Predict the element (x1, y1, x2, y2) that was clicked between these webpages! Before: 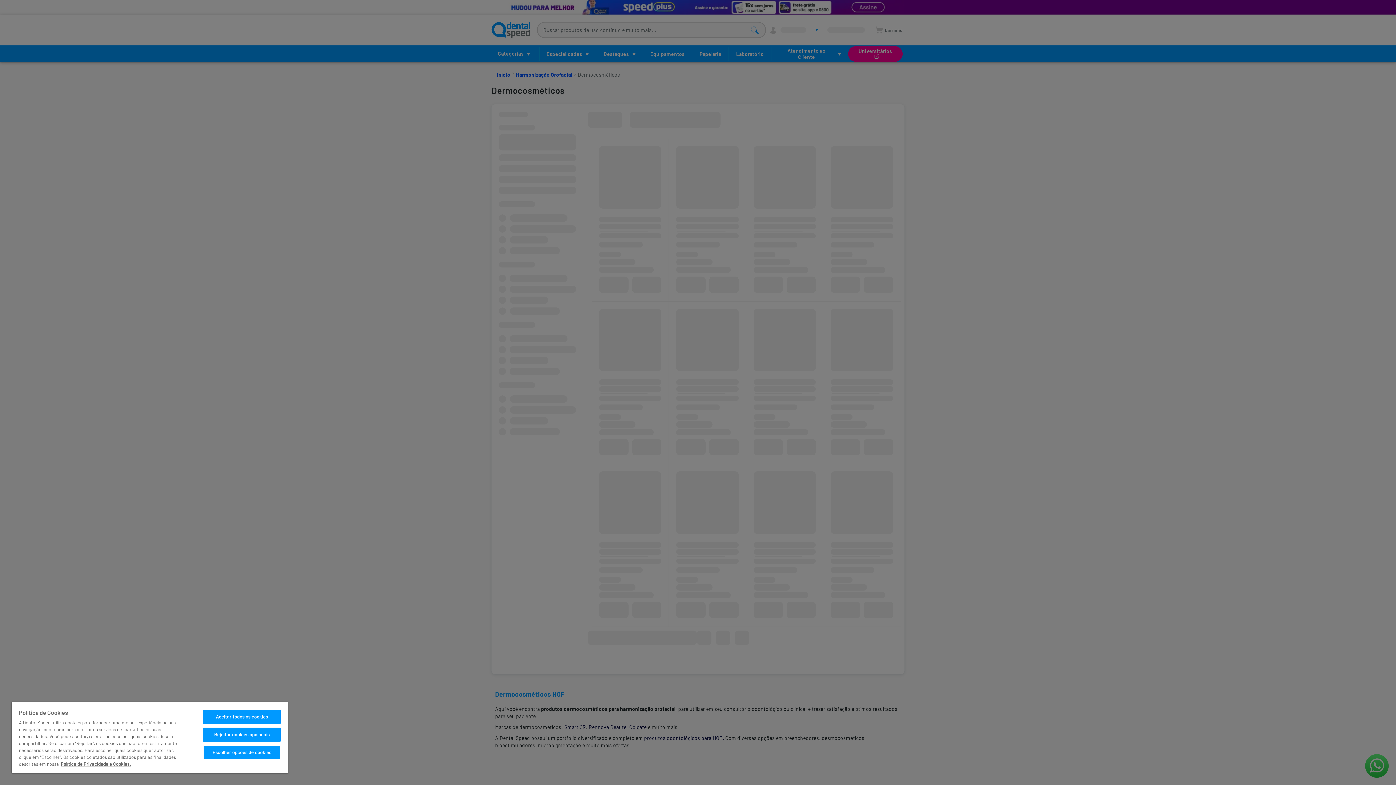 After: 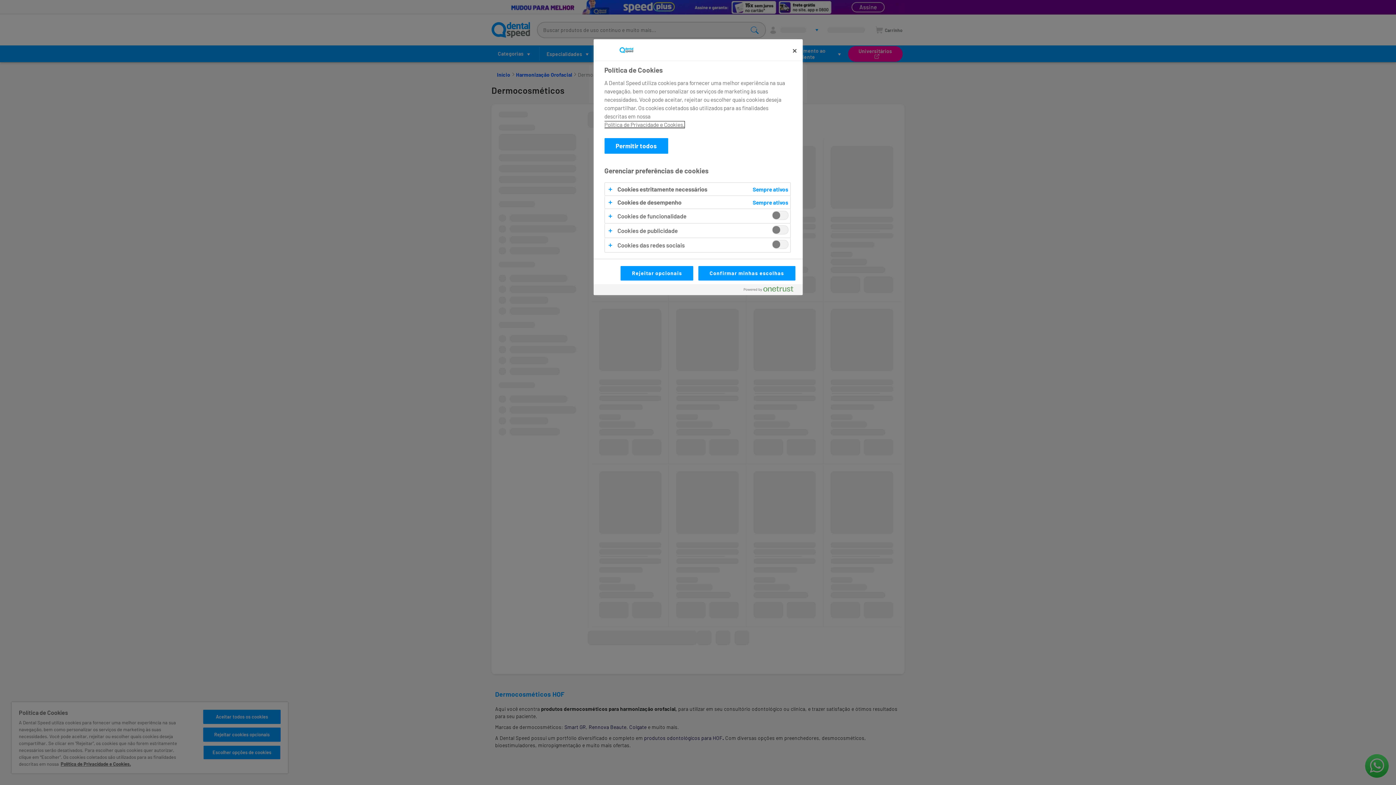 Action: bbox: (203, 745, 280, 760) label: Escolher opções de cookies